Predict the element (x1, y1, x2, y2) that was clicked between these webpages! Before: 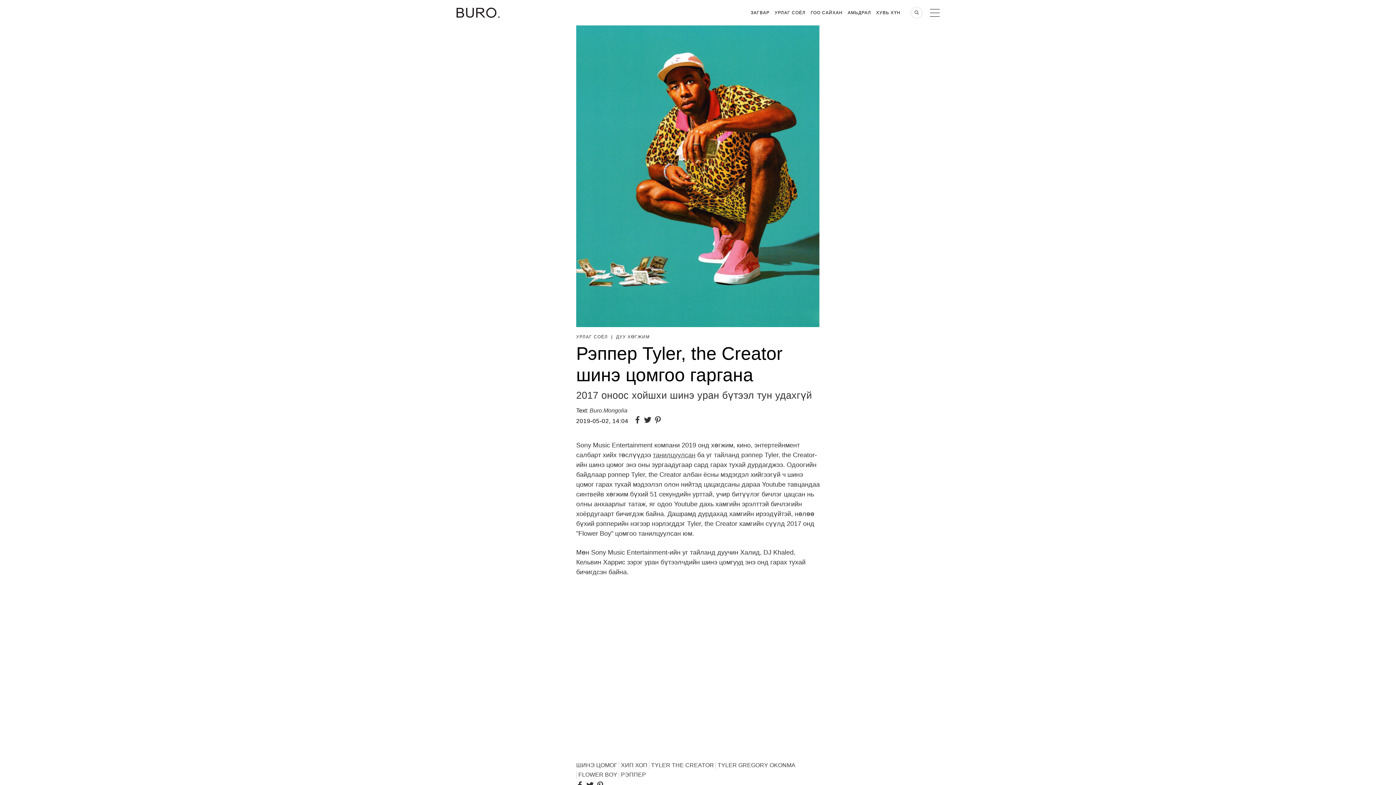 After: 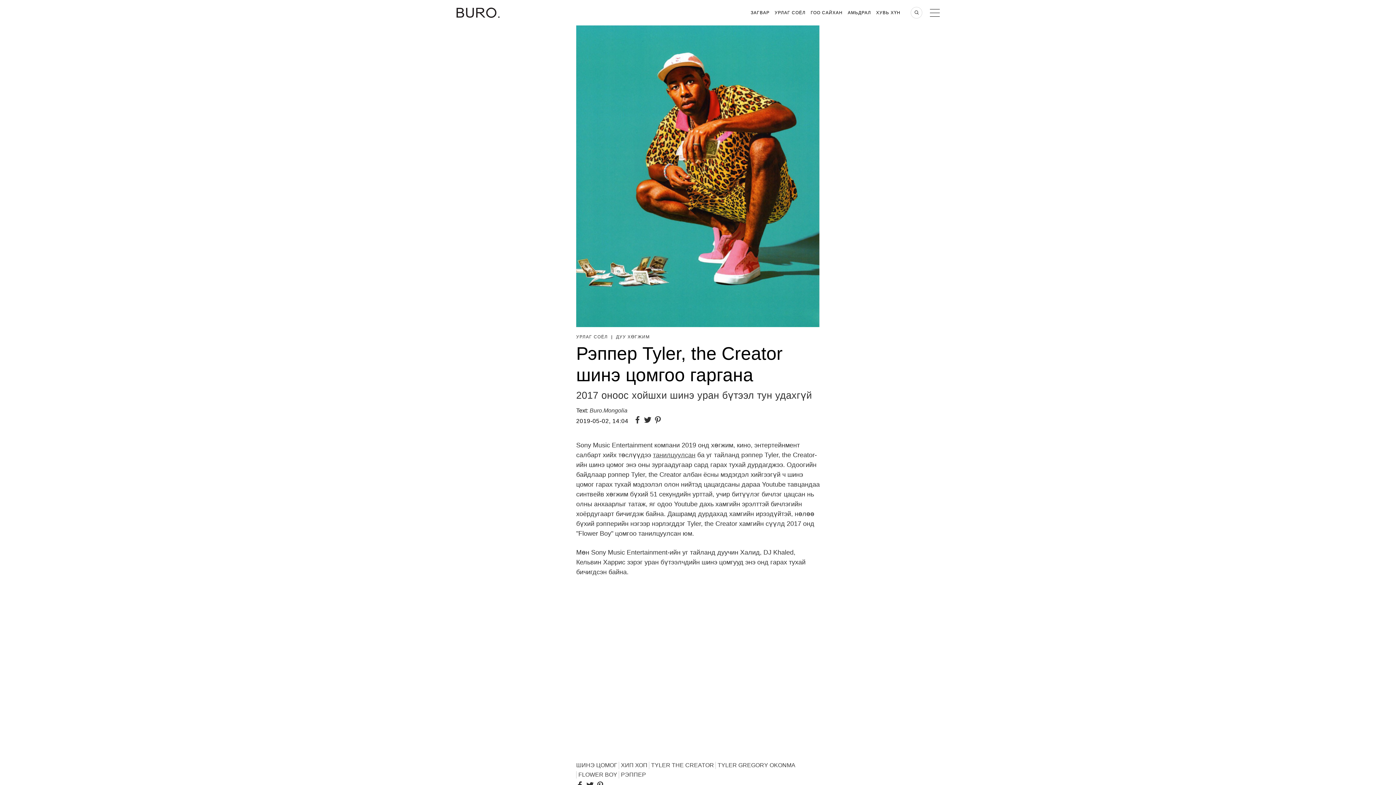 Action: bbox: (654, 415, 664, 426)